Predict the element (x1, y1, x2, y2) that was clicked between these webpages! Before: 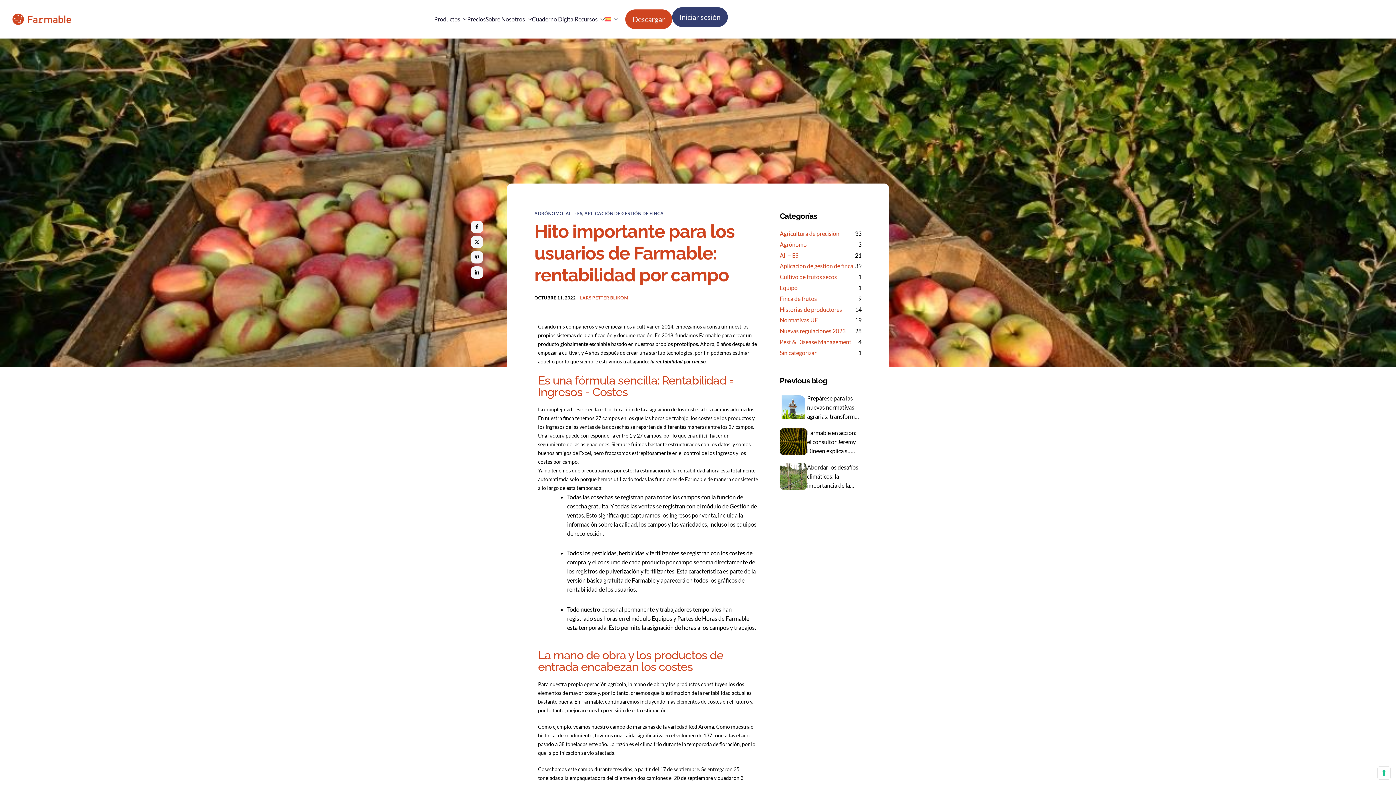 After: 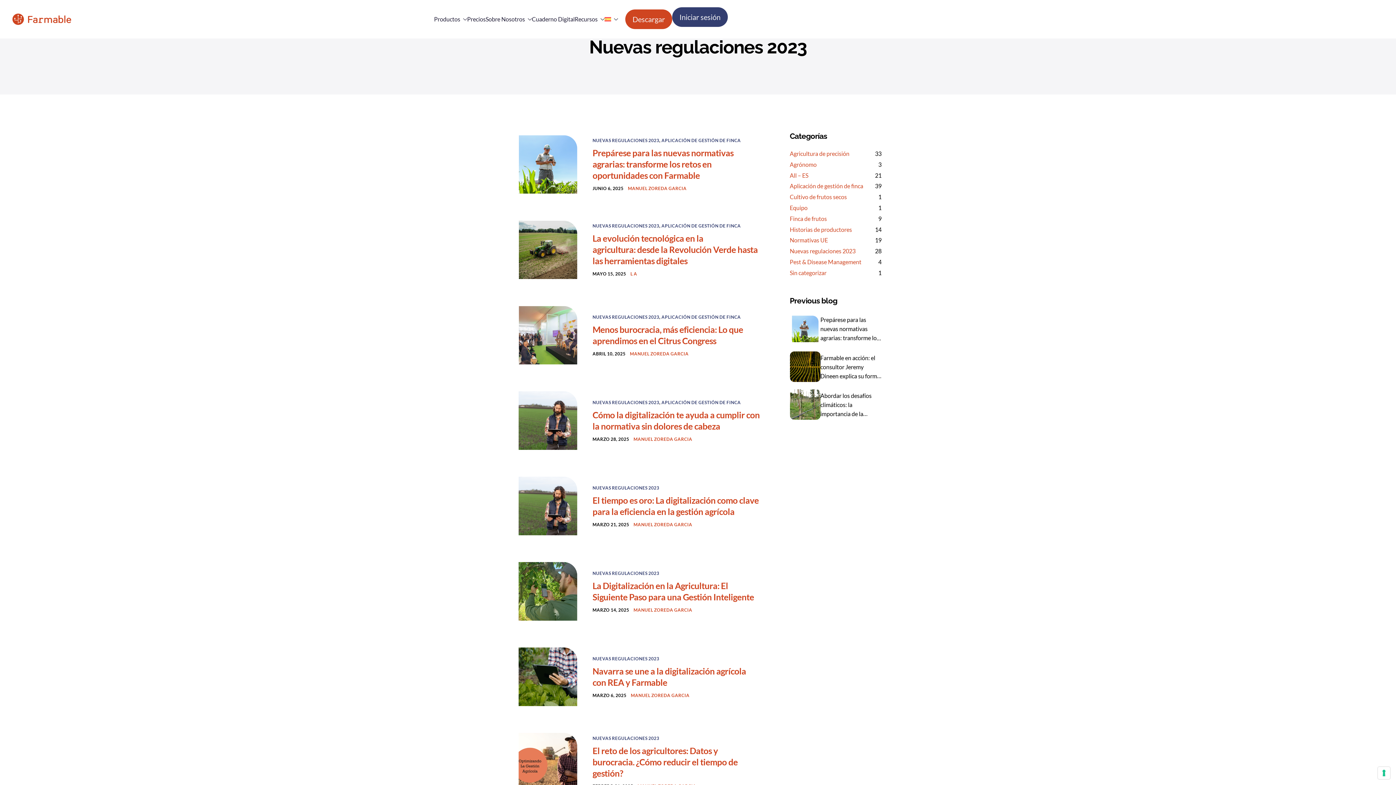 Action: label: Nuevas regulaciones 2023 bbox: (780, 327, 845, 334)